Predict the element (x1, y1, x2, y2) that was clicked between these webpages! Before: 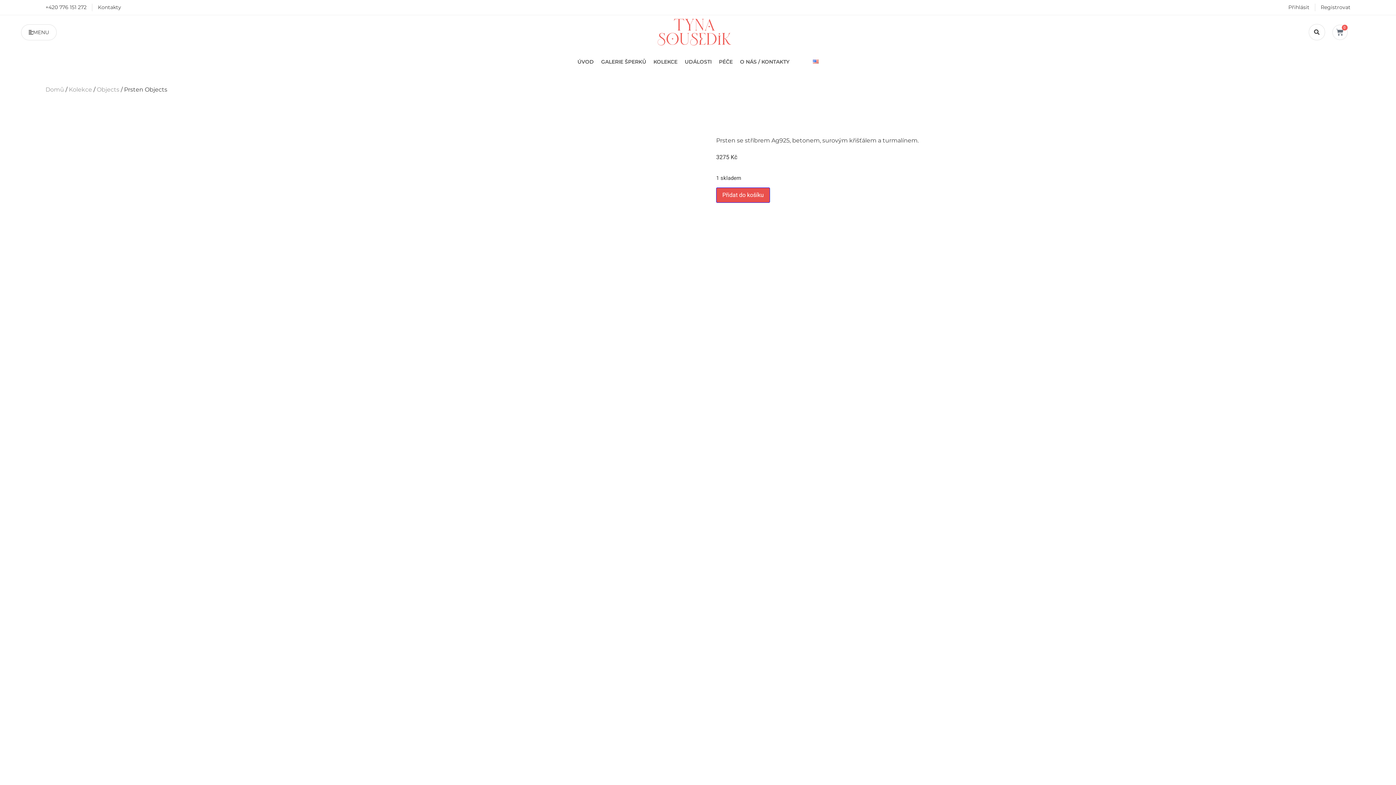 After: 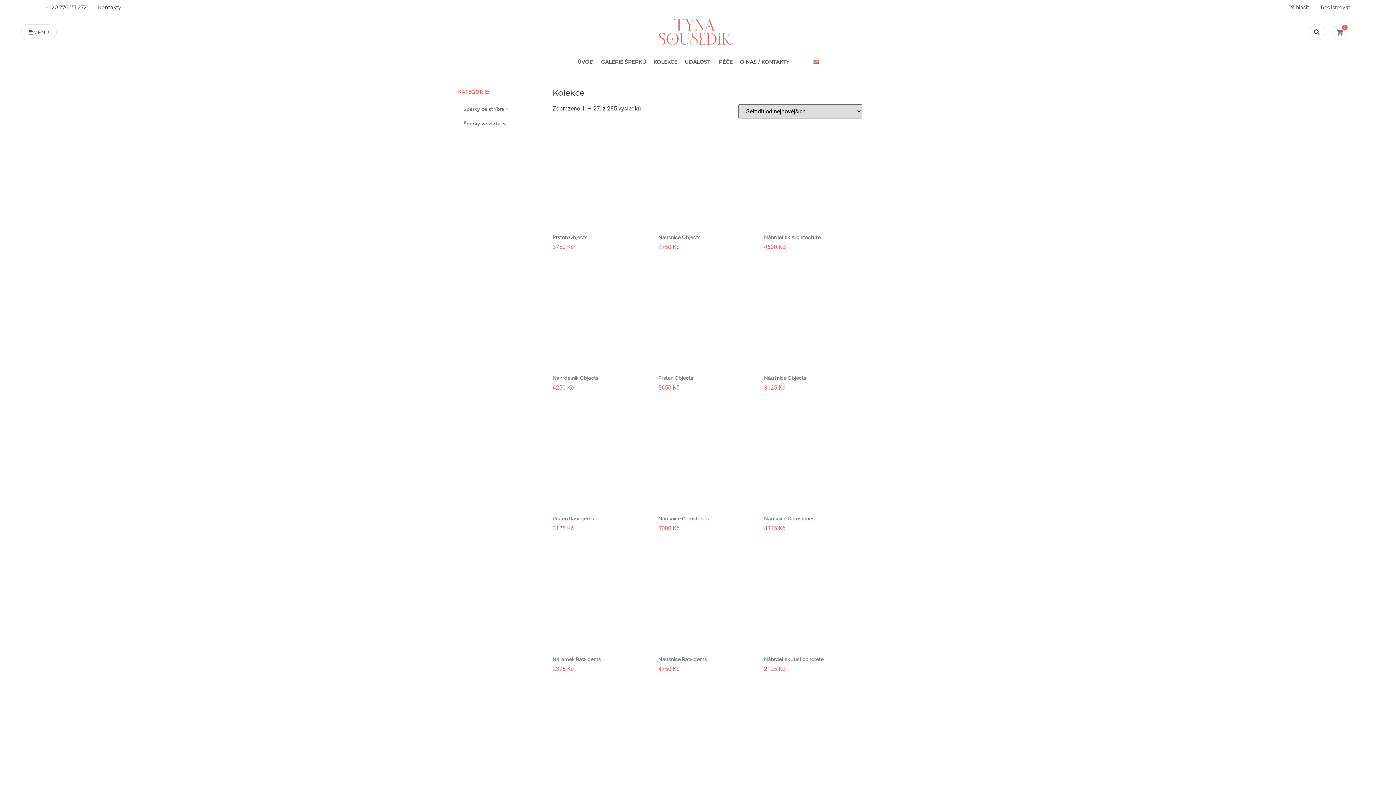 Action: bbox: (68, 86, 92, 93) label: Kolekce